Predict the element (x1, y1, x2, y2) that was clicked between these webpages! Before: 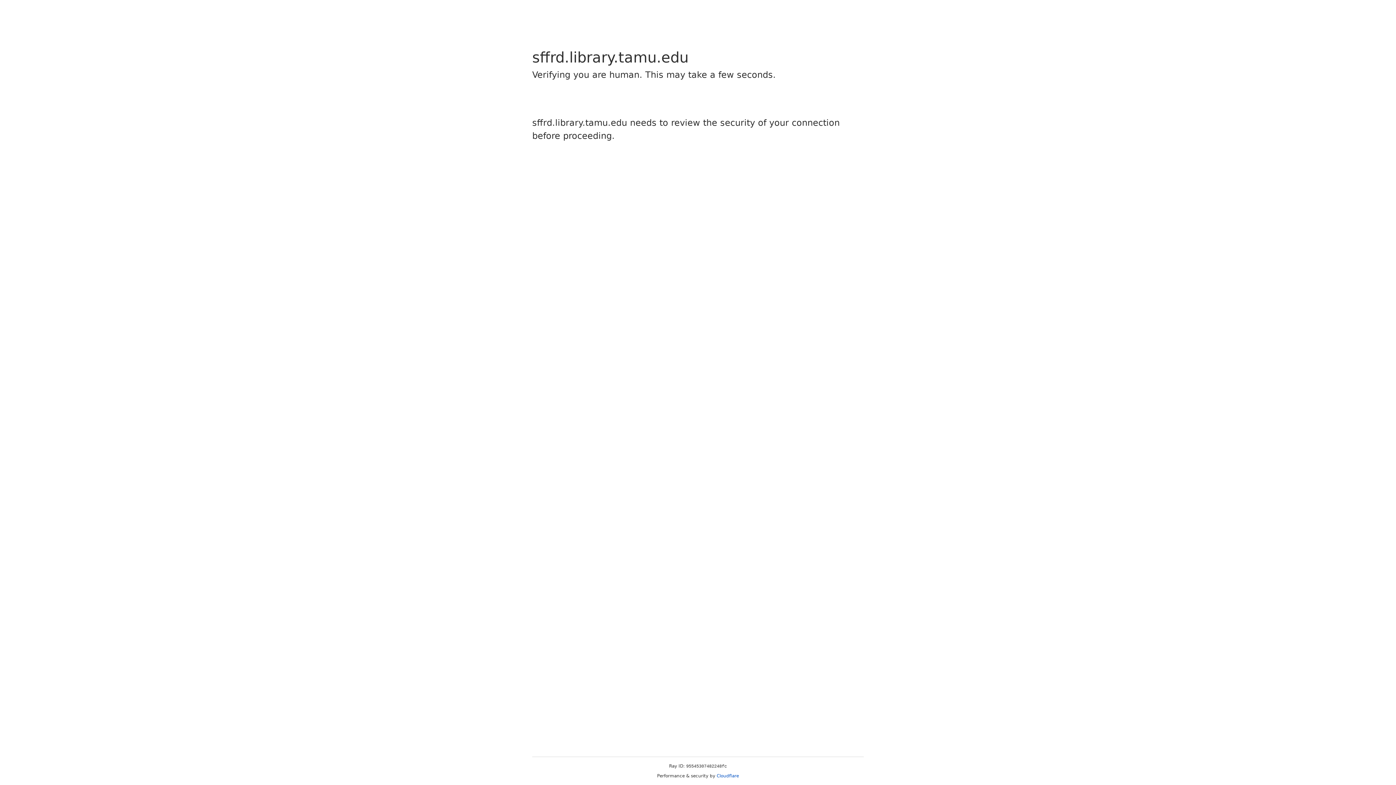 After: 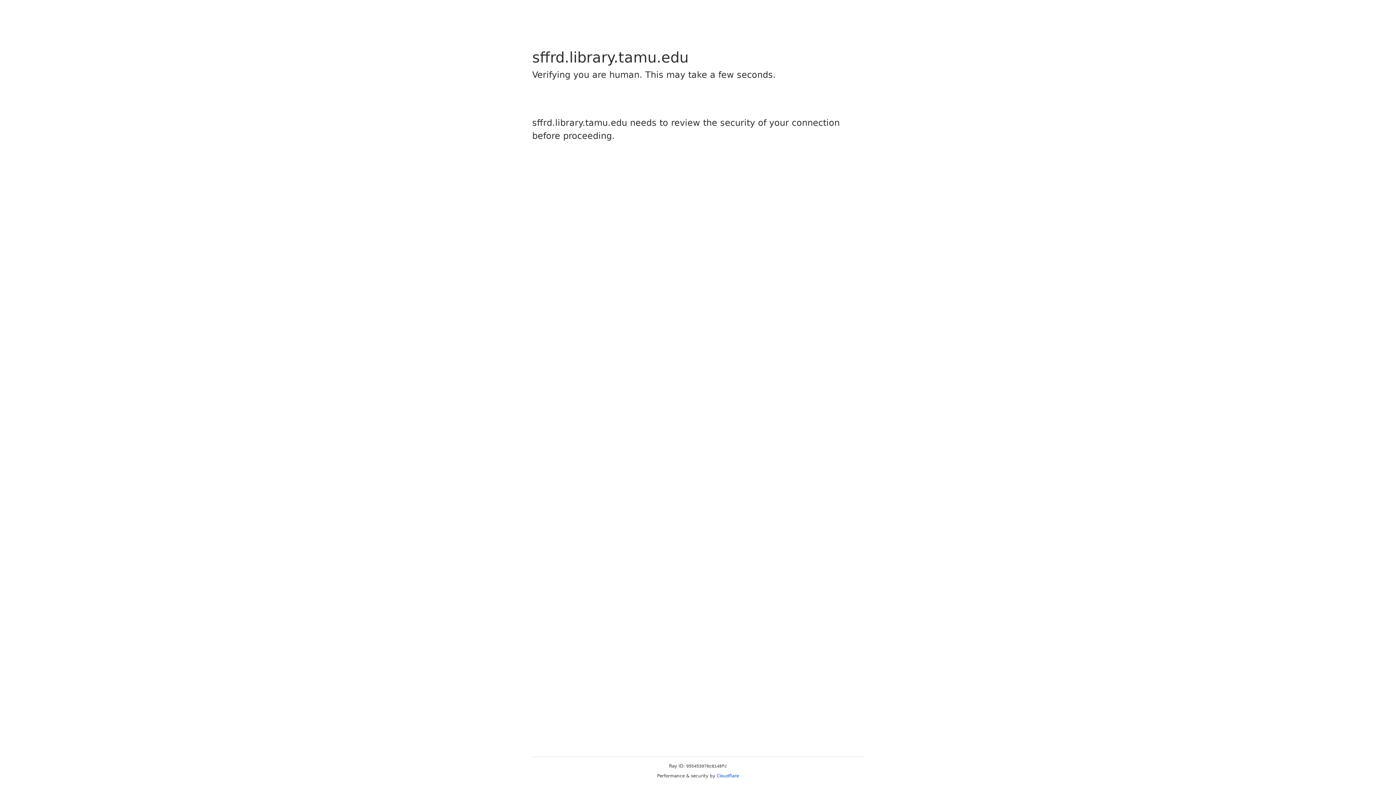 Action: label: Cloudflare bbox: (716, 773, 739, 778)